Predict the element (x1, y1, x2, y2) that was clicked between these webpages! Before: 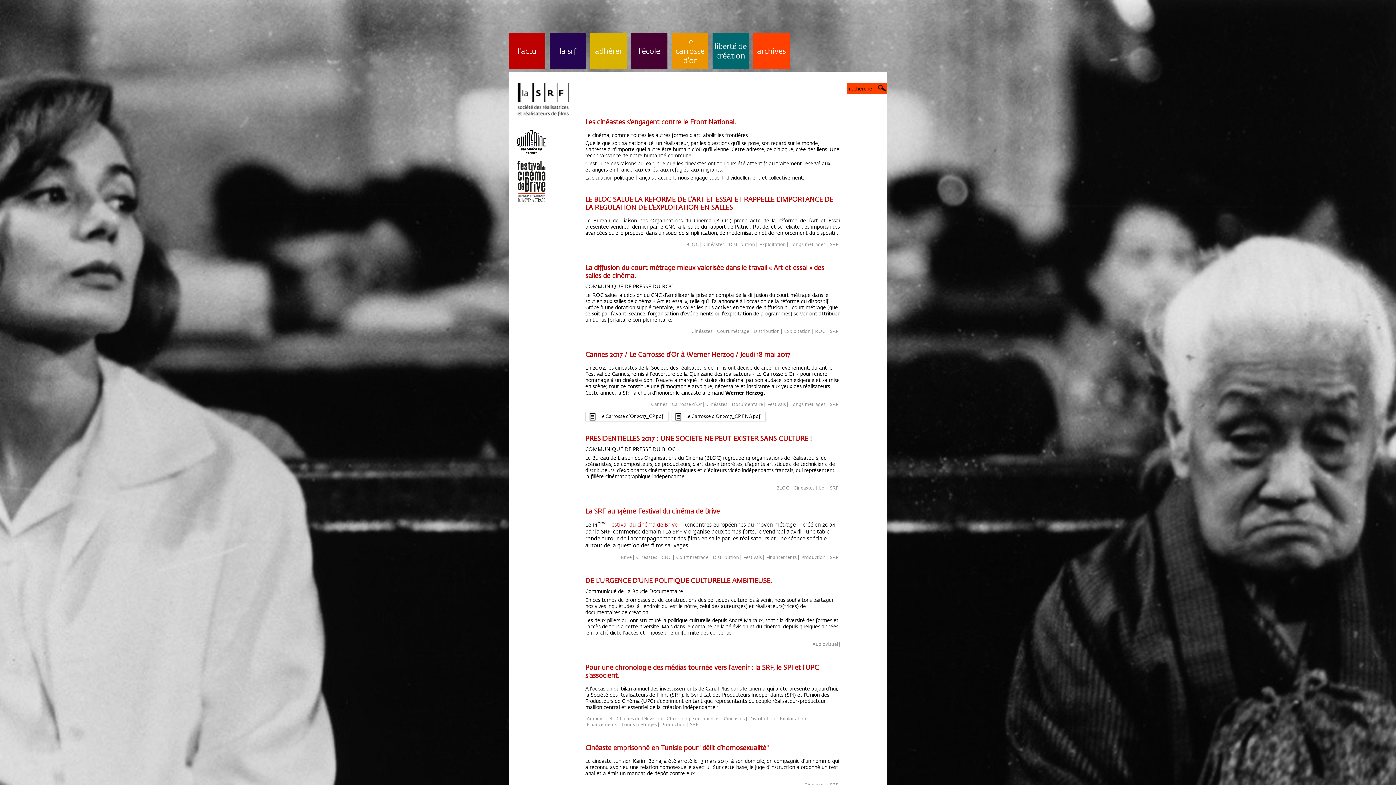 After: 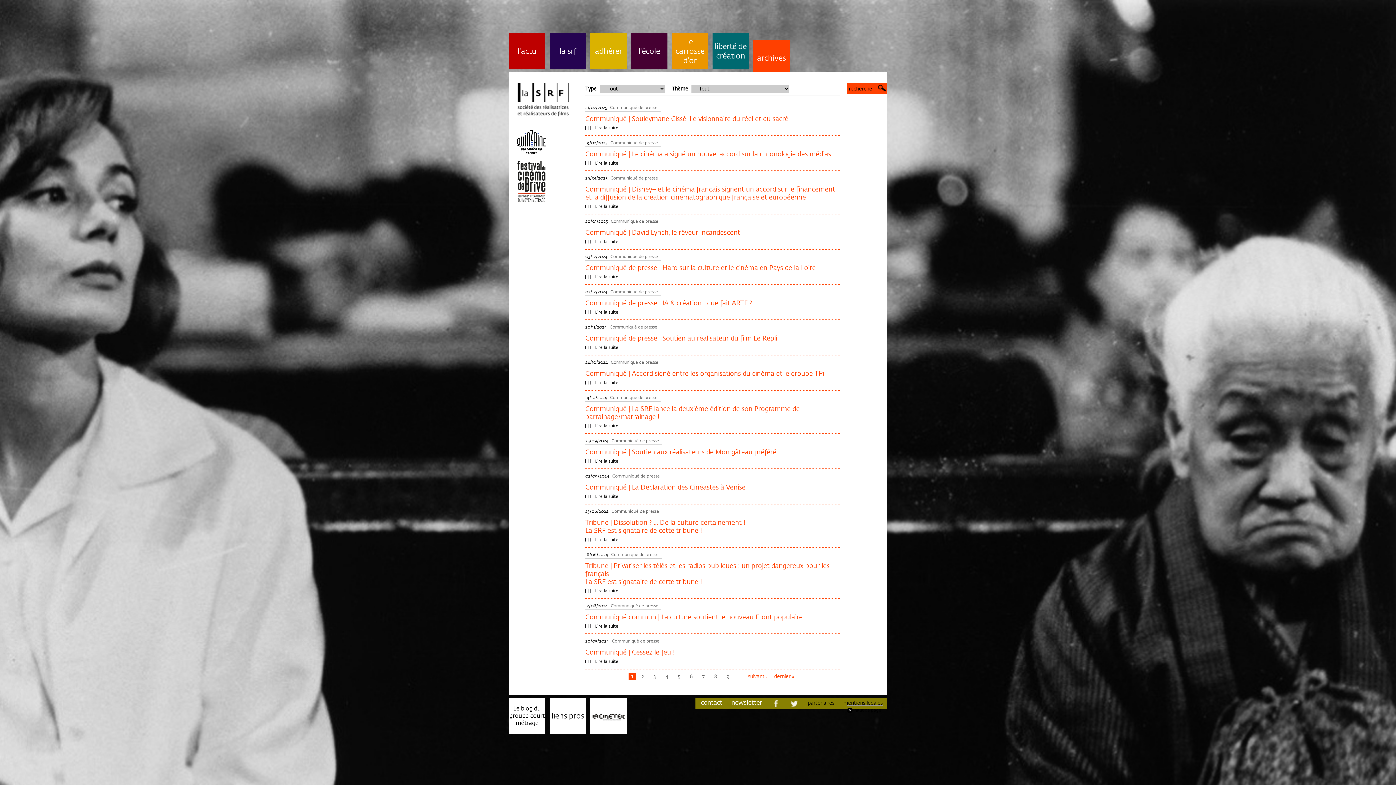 Action: bbox: (753, 33, 789, 69) label: archives